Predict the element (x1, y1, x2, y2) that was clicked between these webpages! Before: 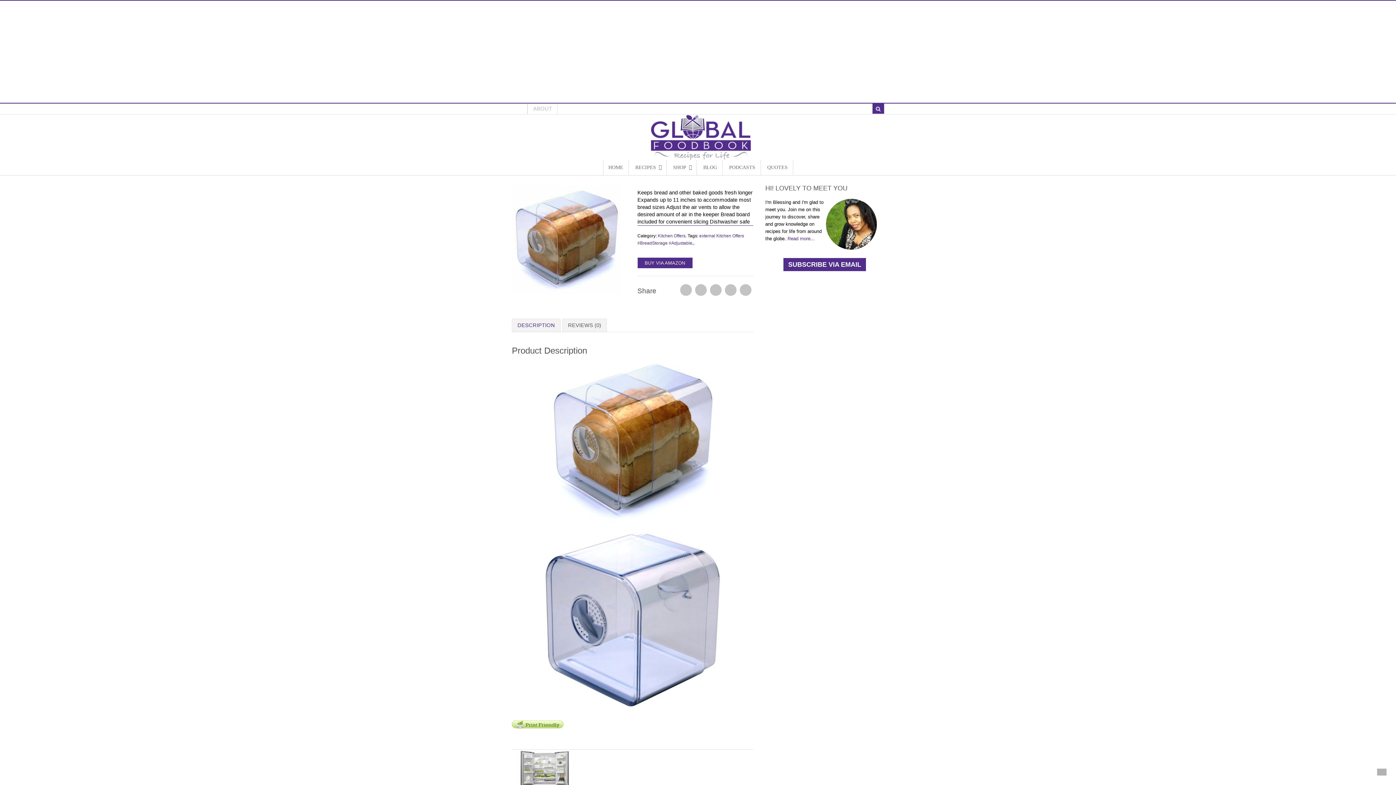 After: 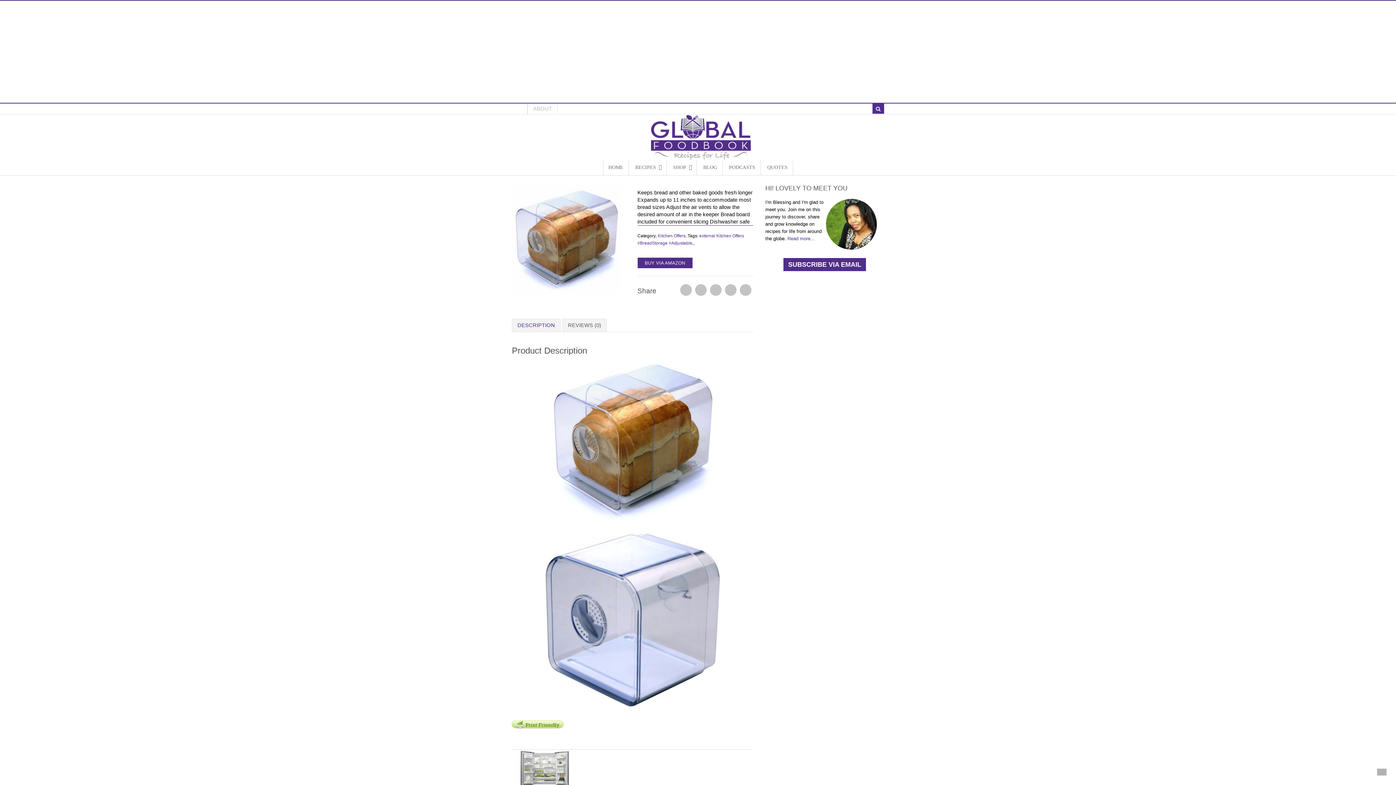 Action: bbox: (512, 722, 563, 727)